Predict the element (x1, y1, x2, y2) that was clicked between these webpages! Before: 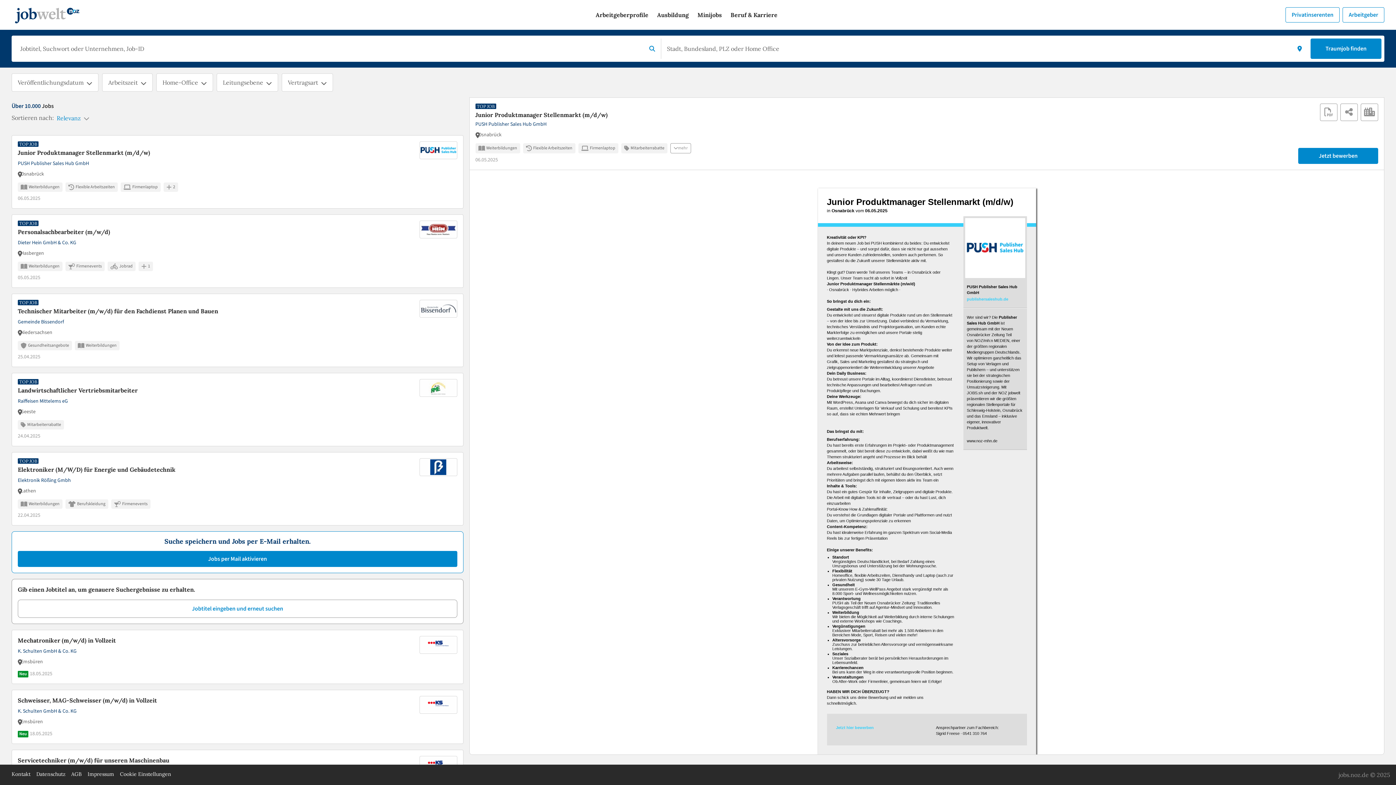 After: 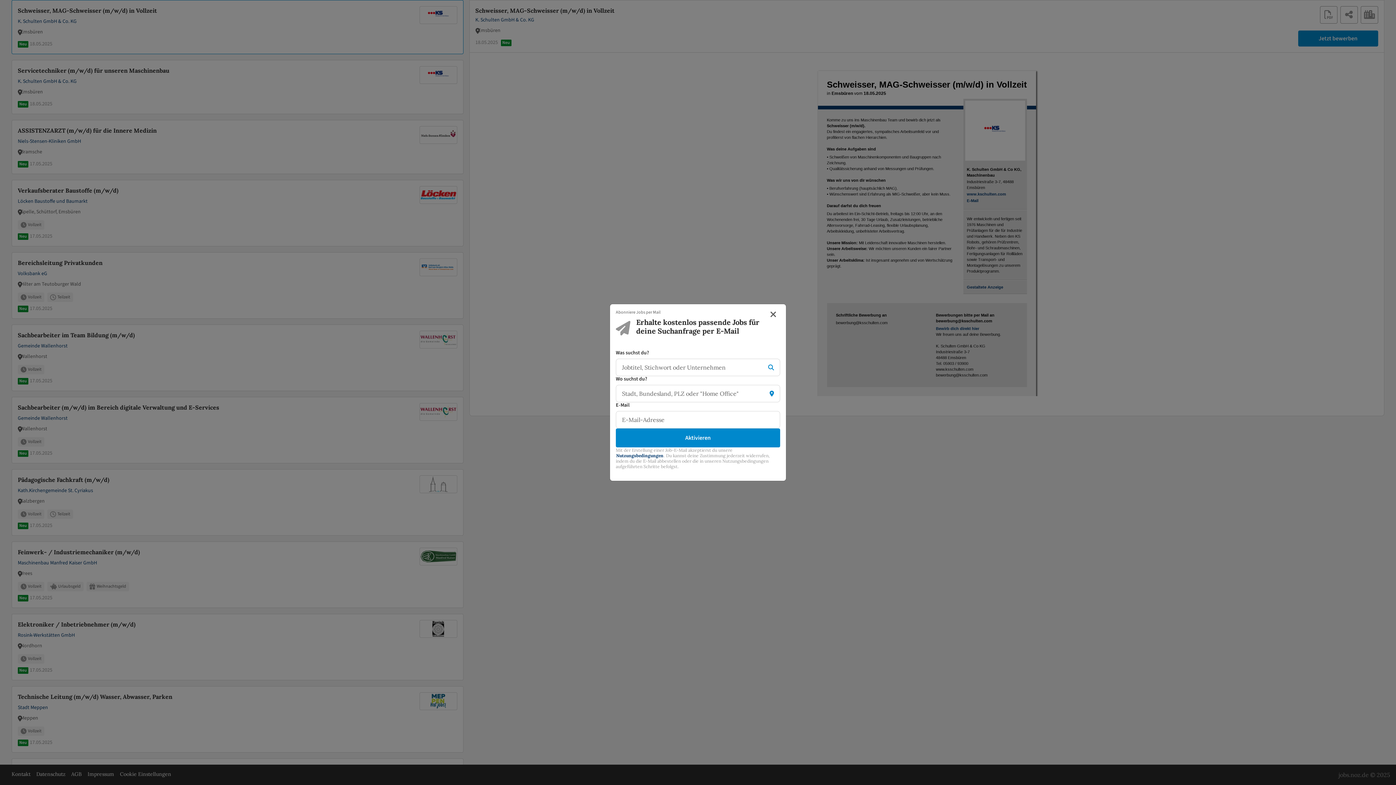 Action: bbox: (12, 690, 463, 744)